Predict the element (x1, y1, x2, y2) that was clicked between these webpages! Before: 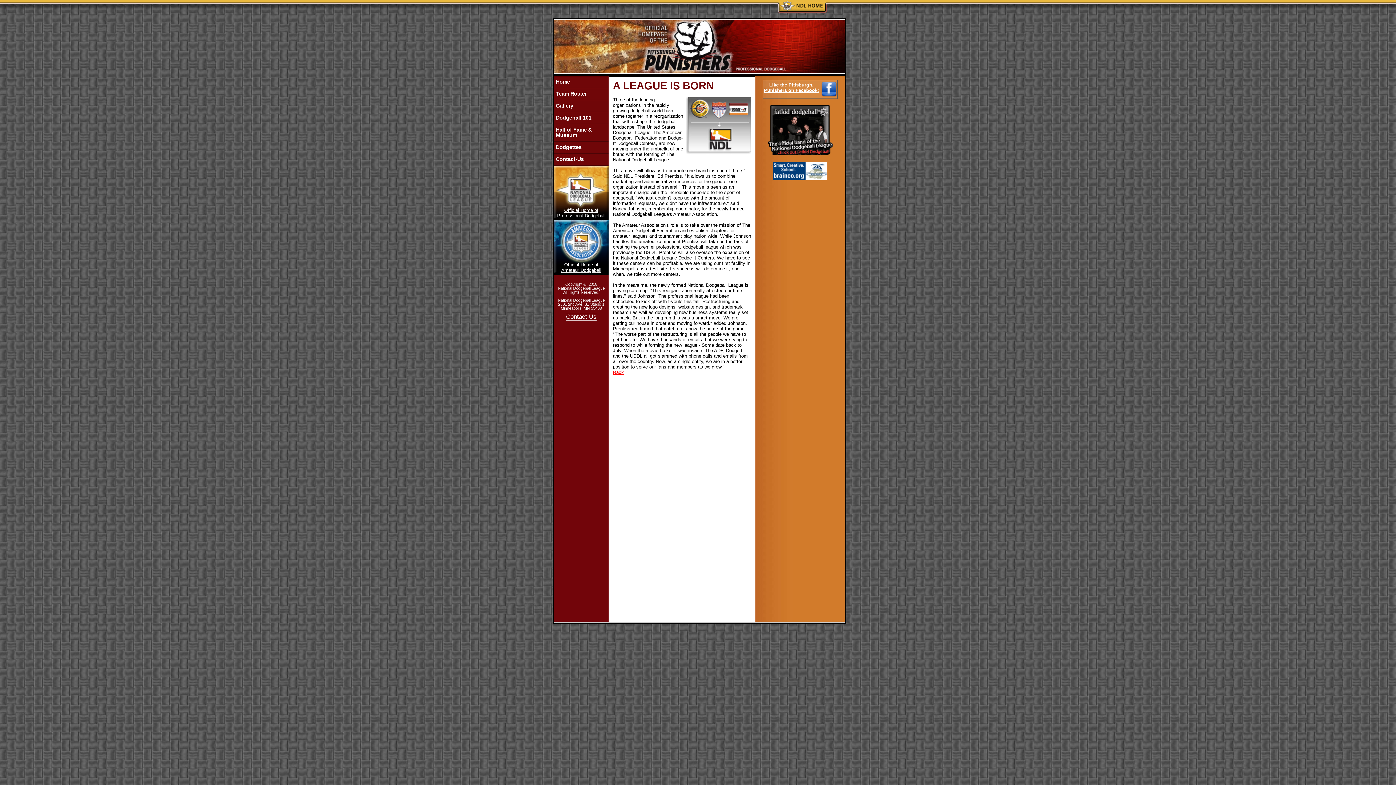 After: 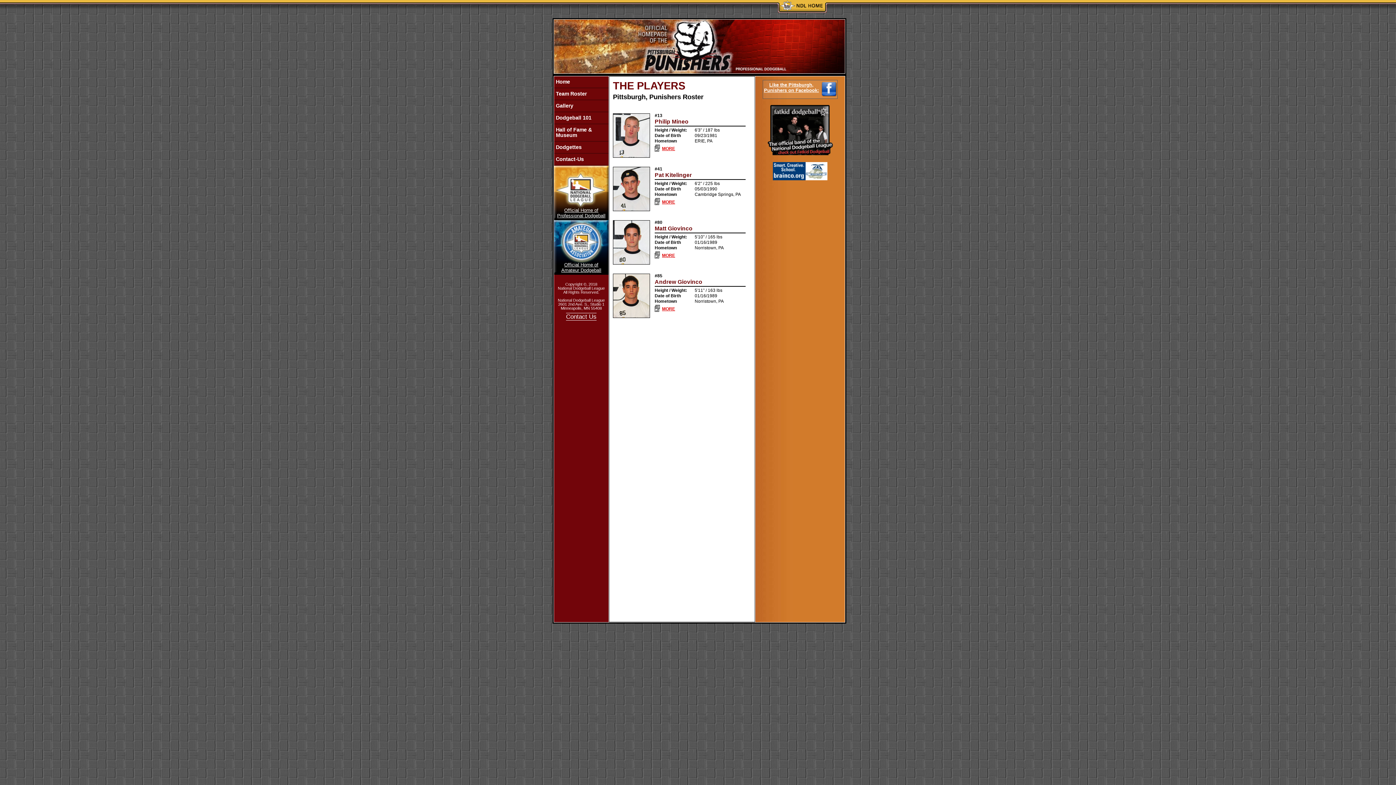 Action: bbox: (554, 88, 608, 99) label: Team Roster